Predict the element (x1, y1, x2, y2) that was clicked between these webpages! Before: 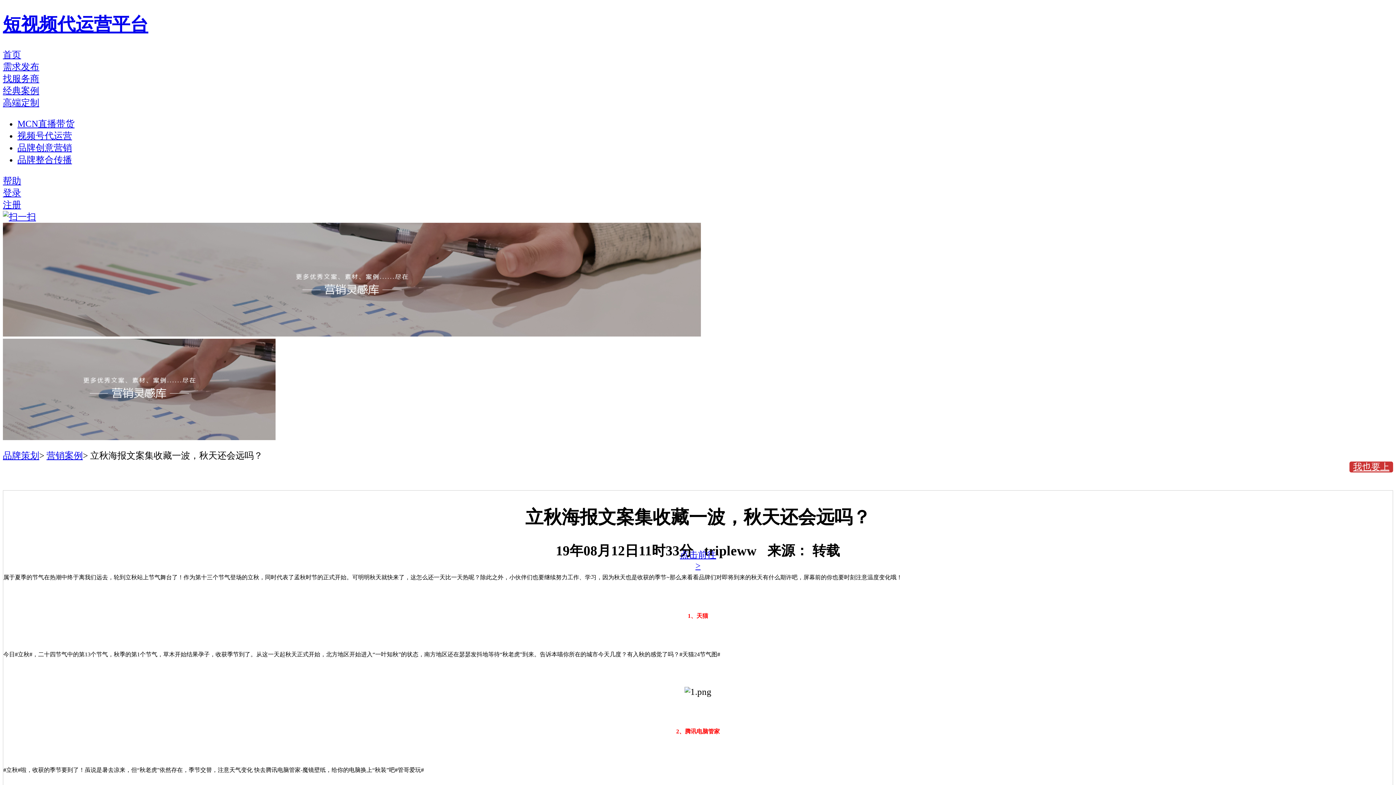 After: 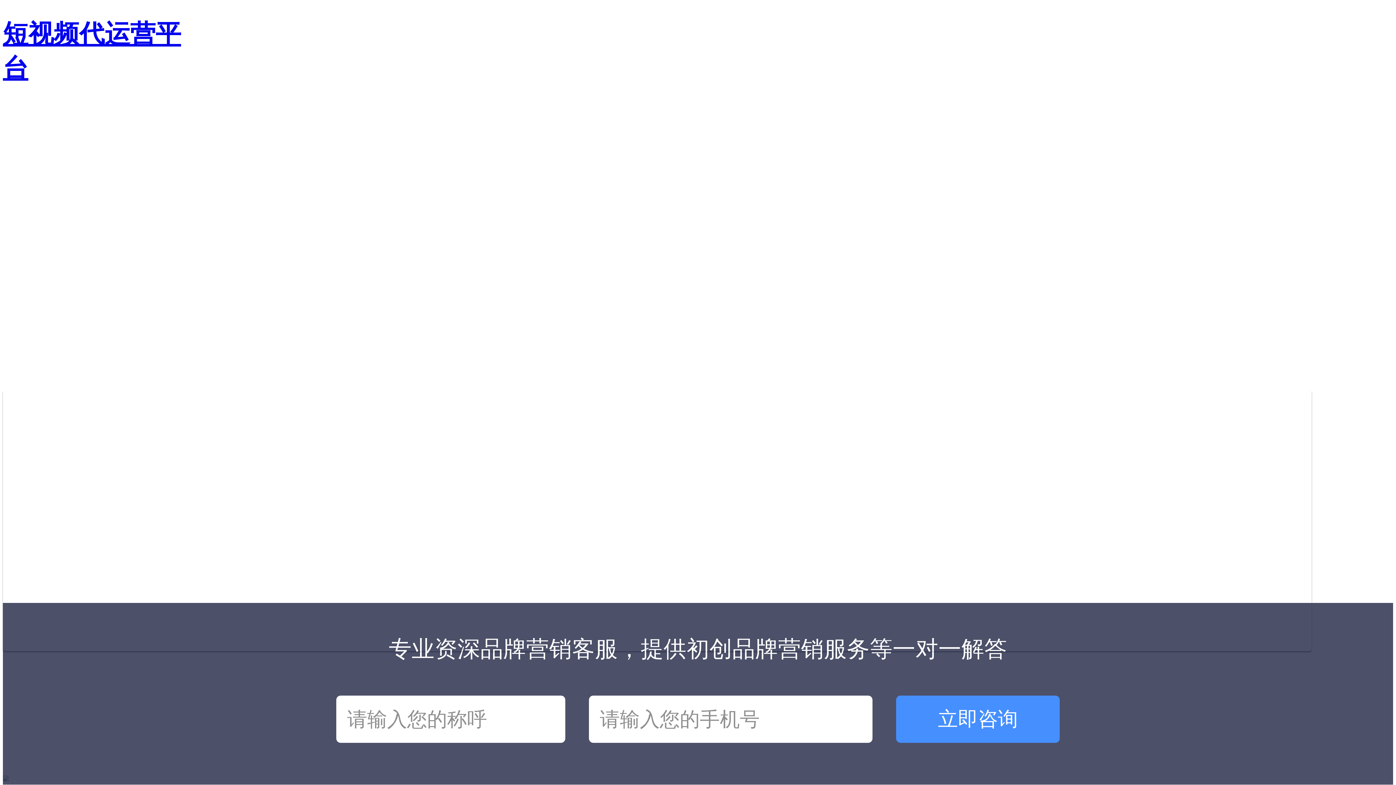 Action: bbox: (17, 142, 72, 152) label: 品牌创意营销